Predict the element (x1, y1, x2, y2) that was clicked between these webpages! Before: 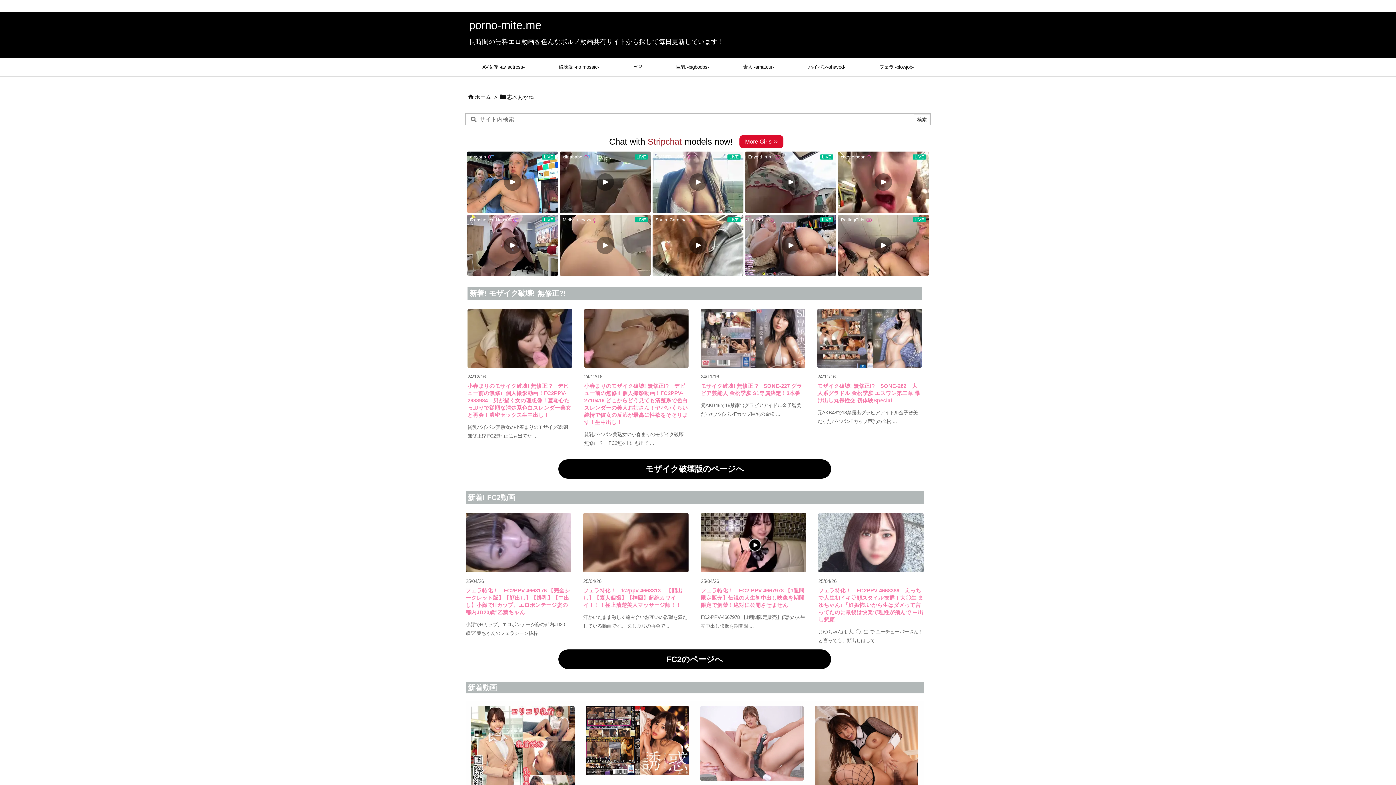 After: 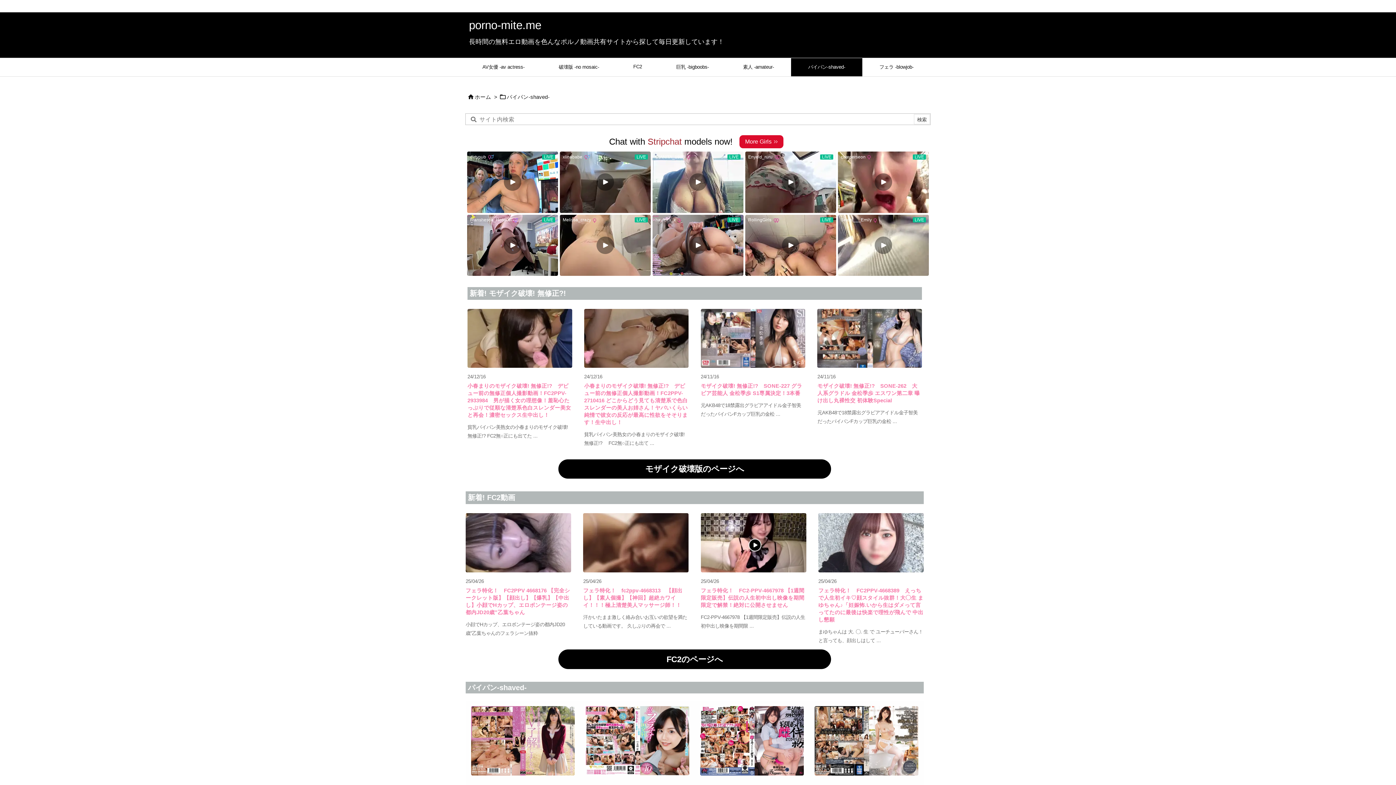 Action: label: パイパン-shaved- bbox: (791, 58, 862, 76)